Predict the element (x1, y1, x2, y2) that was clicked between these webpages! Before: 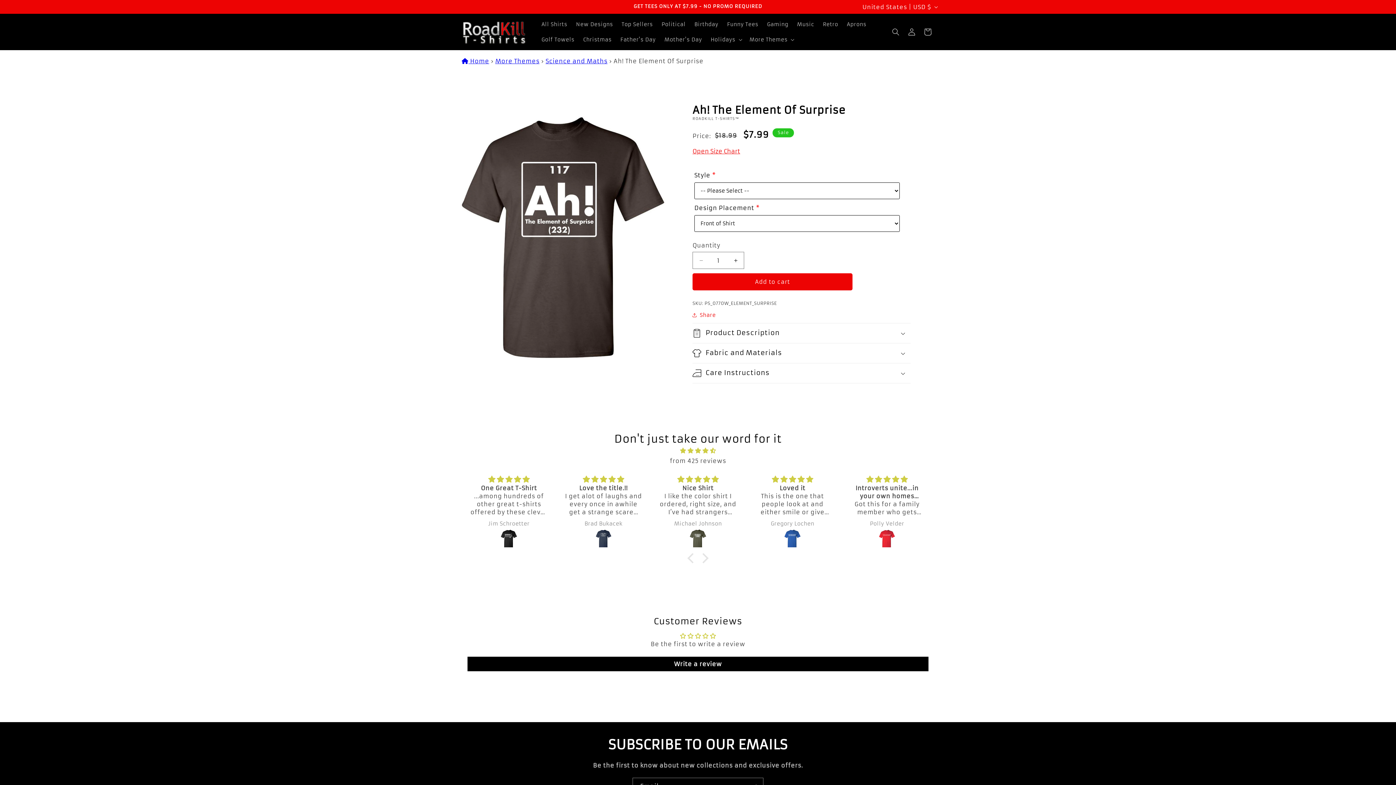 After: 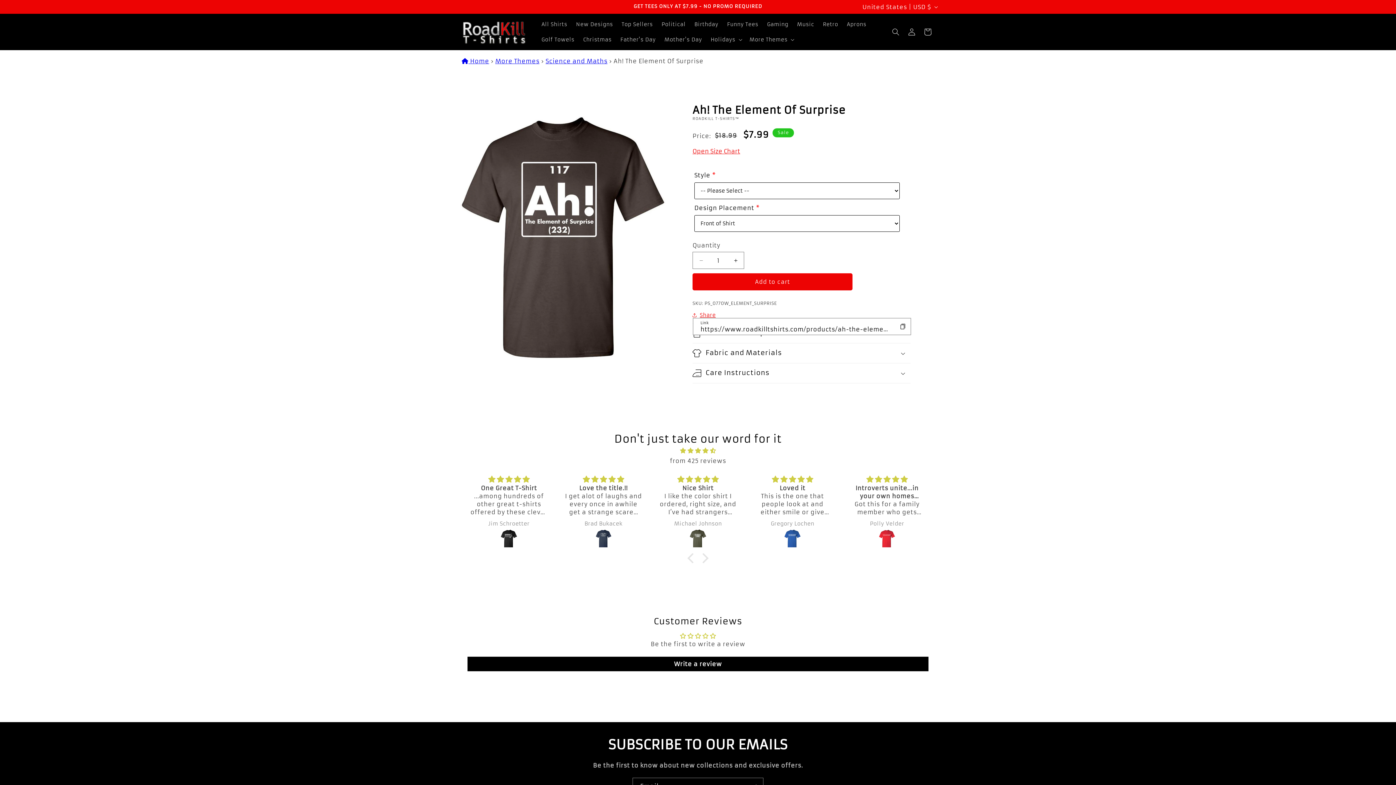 Action: label: Share bbox: (692, 307, 716, 323)